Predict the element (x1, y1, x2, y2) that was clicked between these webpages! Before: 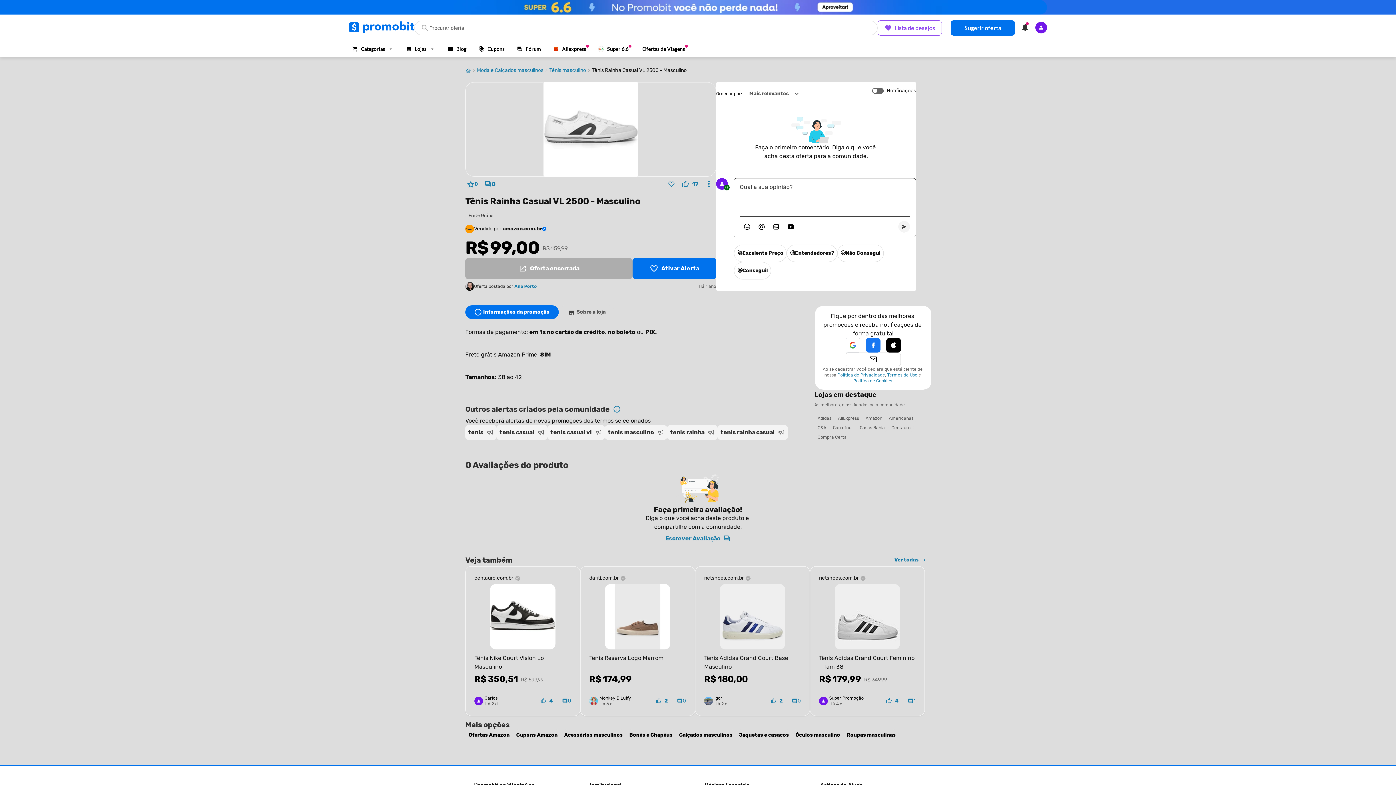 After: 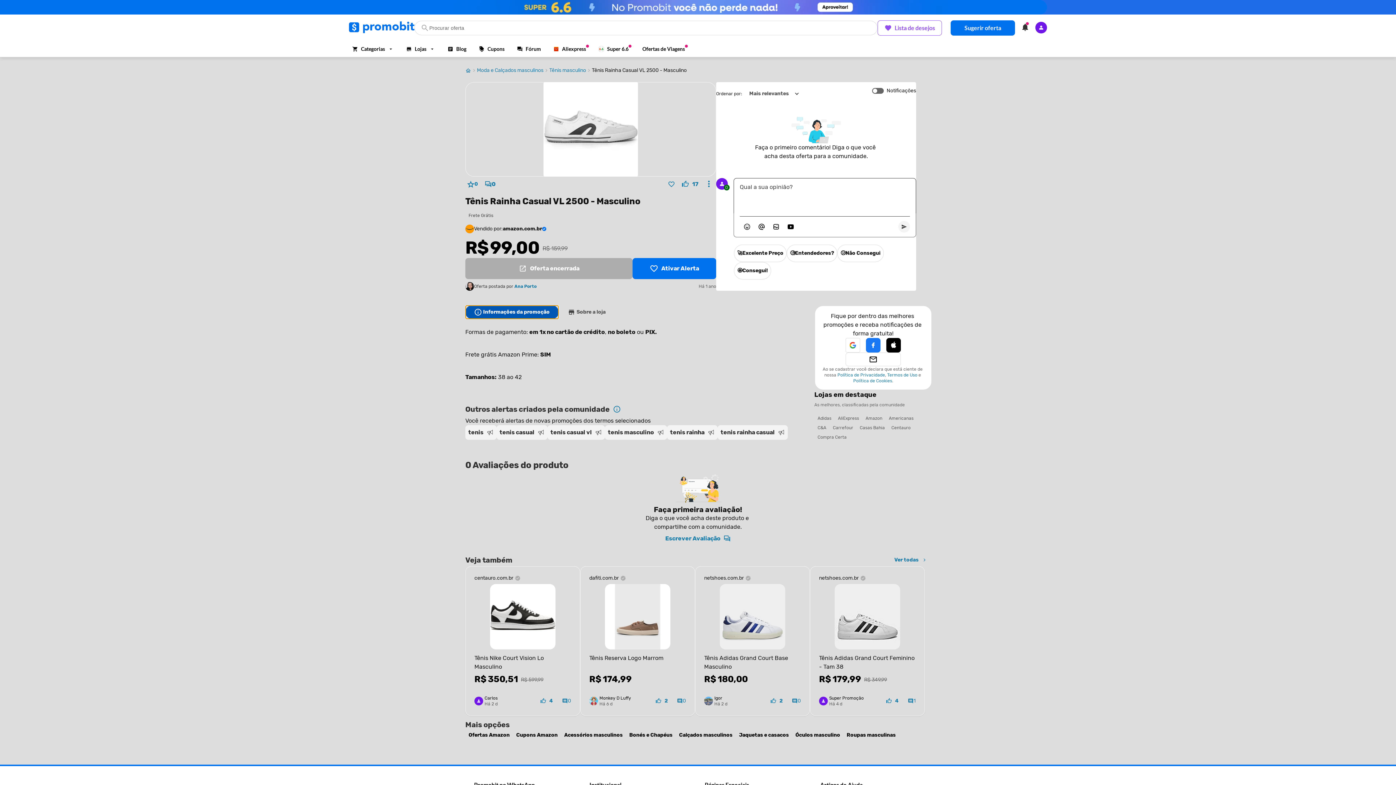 Action: bbox: (465, 305, 558, 319) label: Informações da promoção